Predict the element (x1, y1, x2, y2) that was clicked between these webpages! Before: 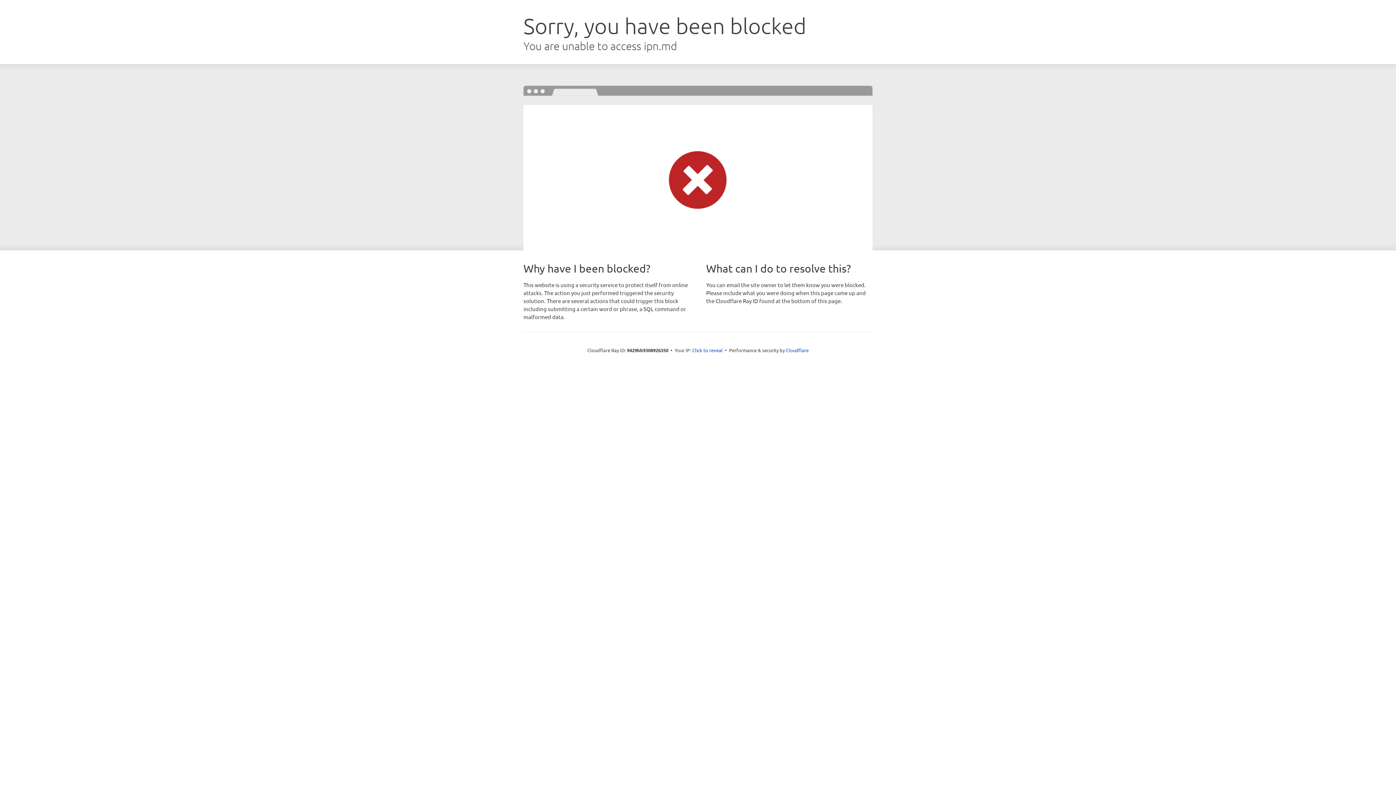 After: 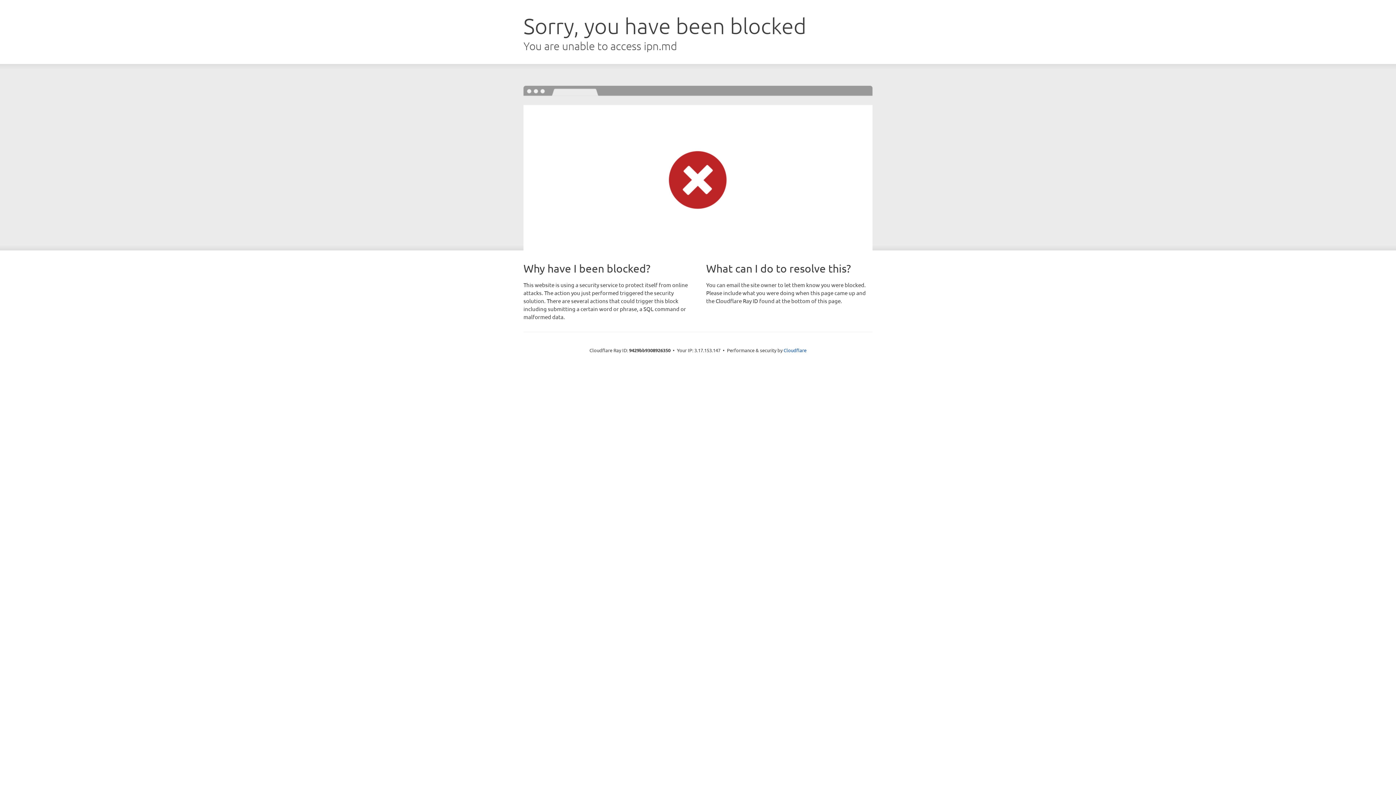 Action: bbox: (692, 346, 722, 353) label: Click to reveal